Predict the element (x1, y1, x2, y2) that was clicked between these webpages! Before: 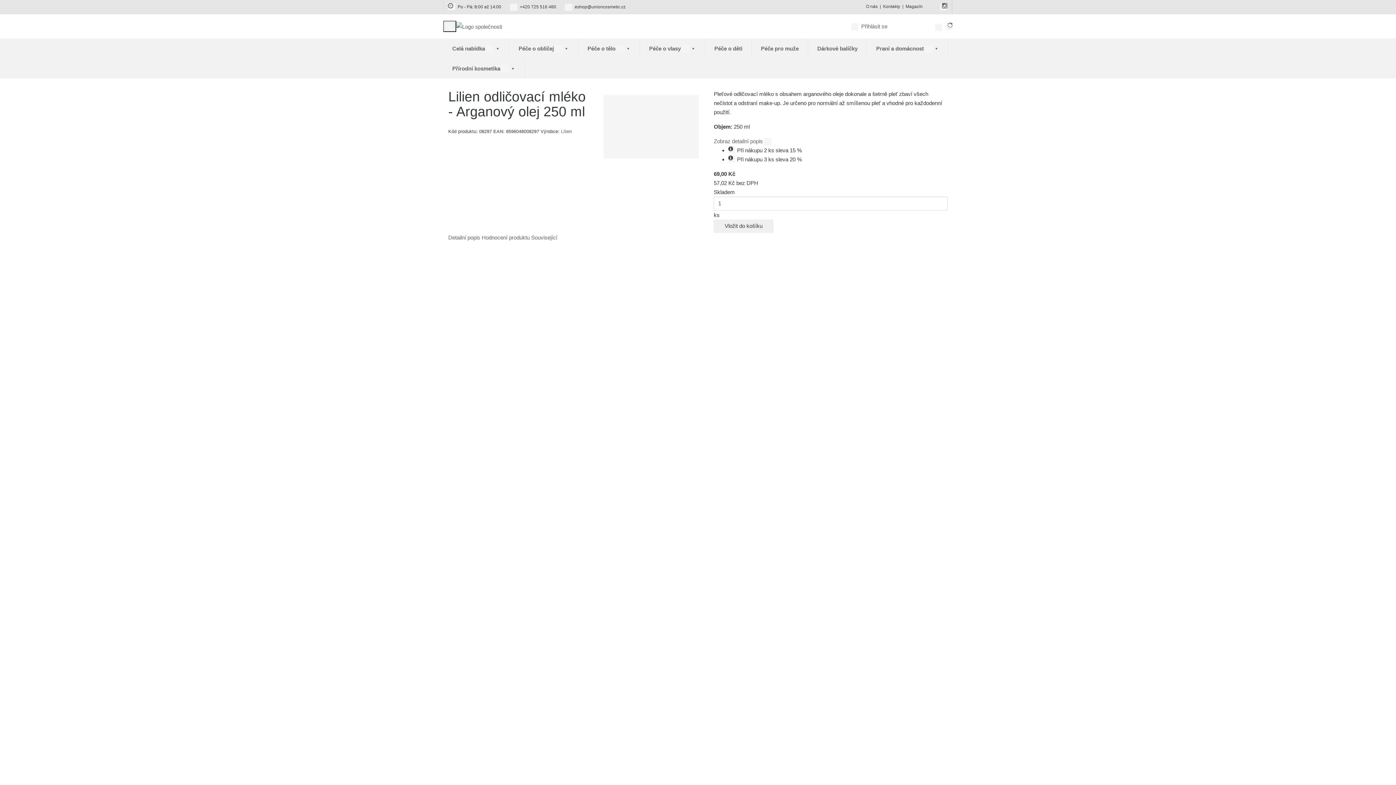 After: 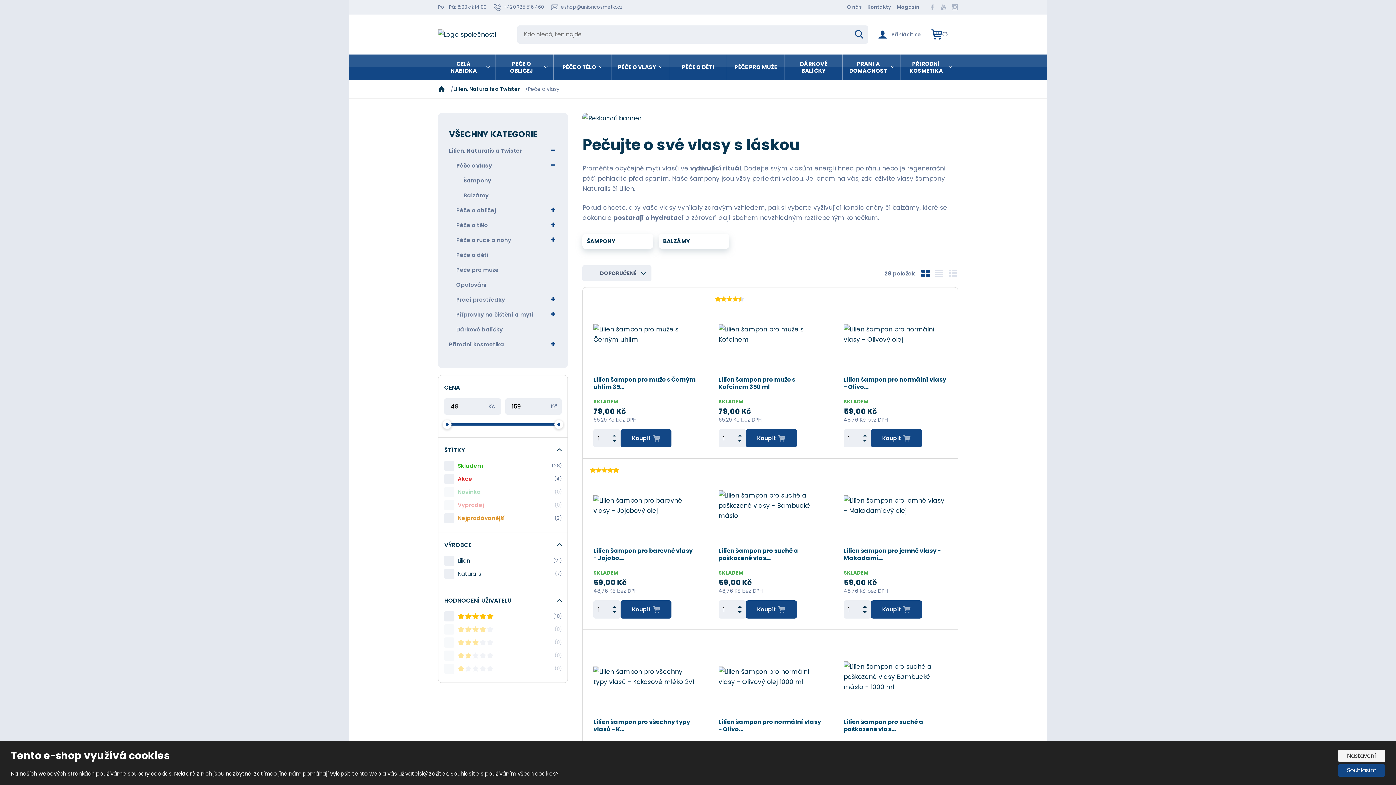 Action: label: Péče o vlasy   bbox: (640, 38, 705, 58)